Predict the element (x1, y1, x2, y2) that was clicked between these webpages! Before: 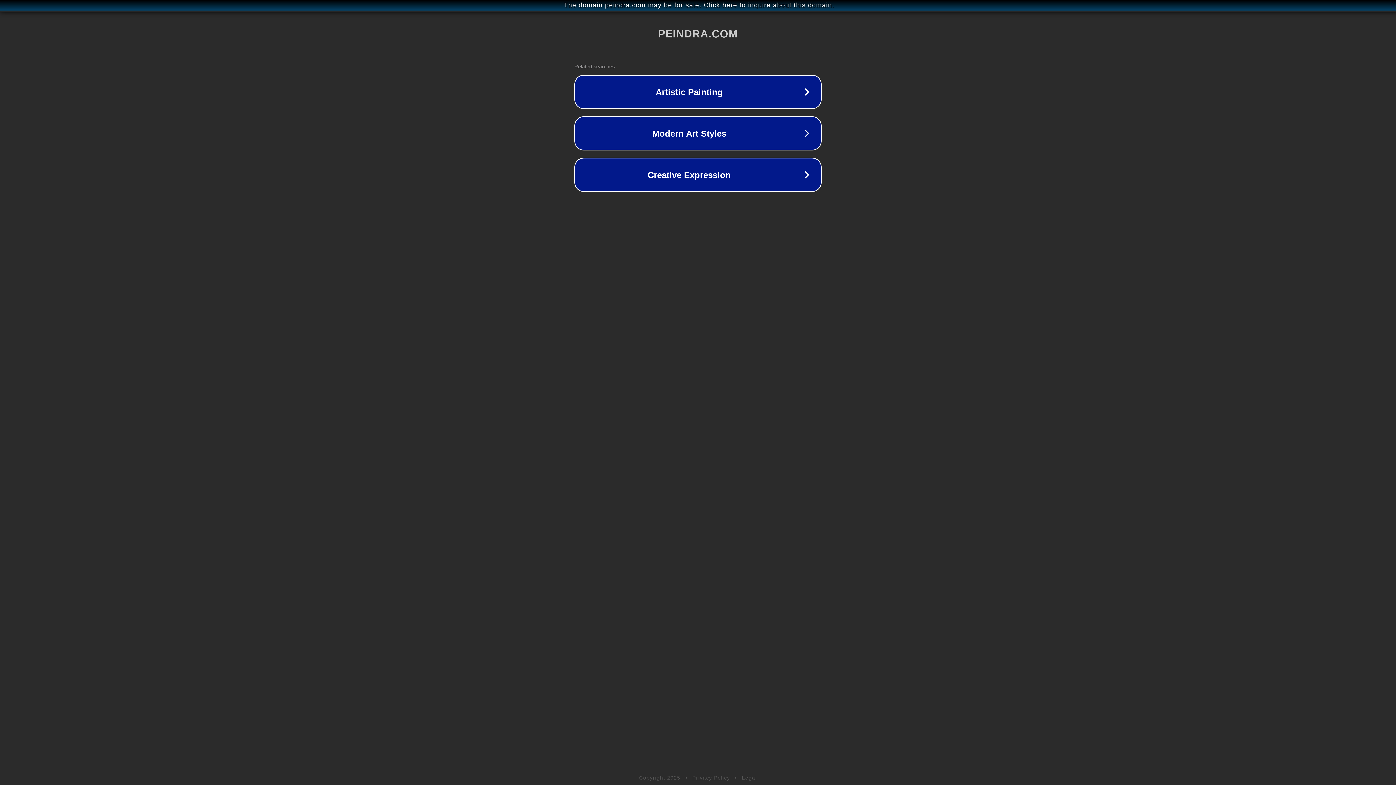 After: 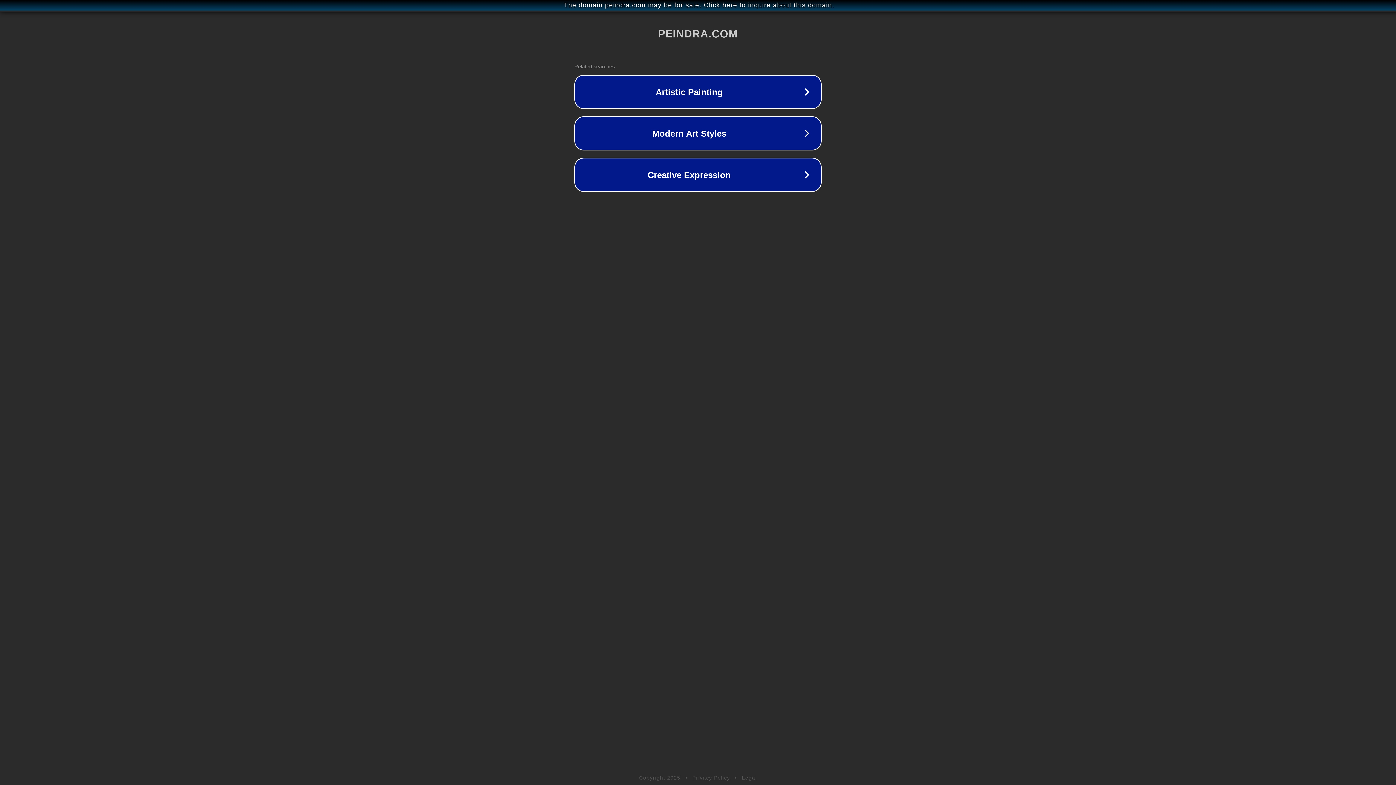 Action: label: Privacy Policy bbox: (692, 775, 730, 781)